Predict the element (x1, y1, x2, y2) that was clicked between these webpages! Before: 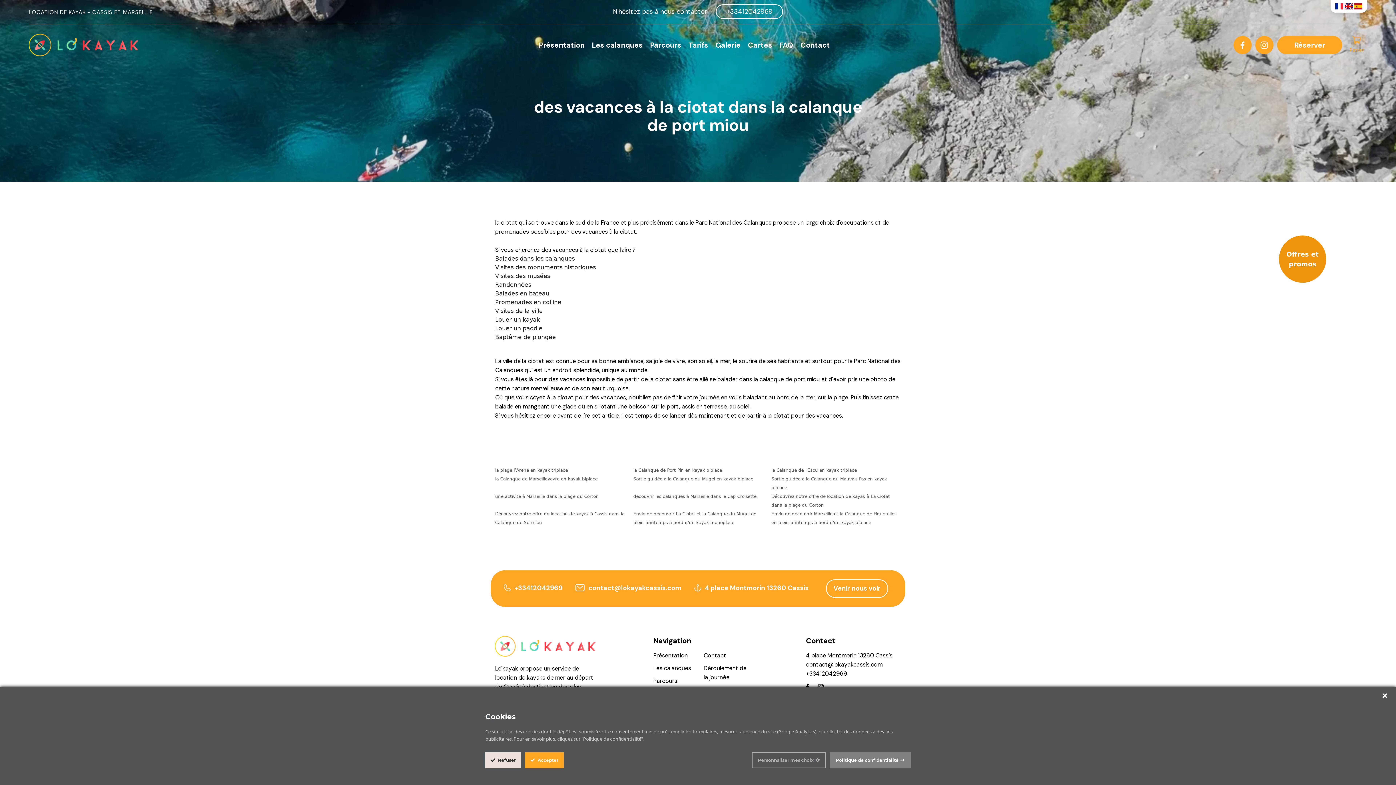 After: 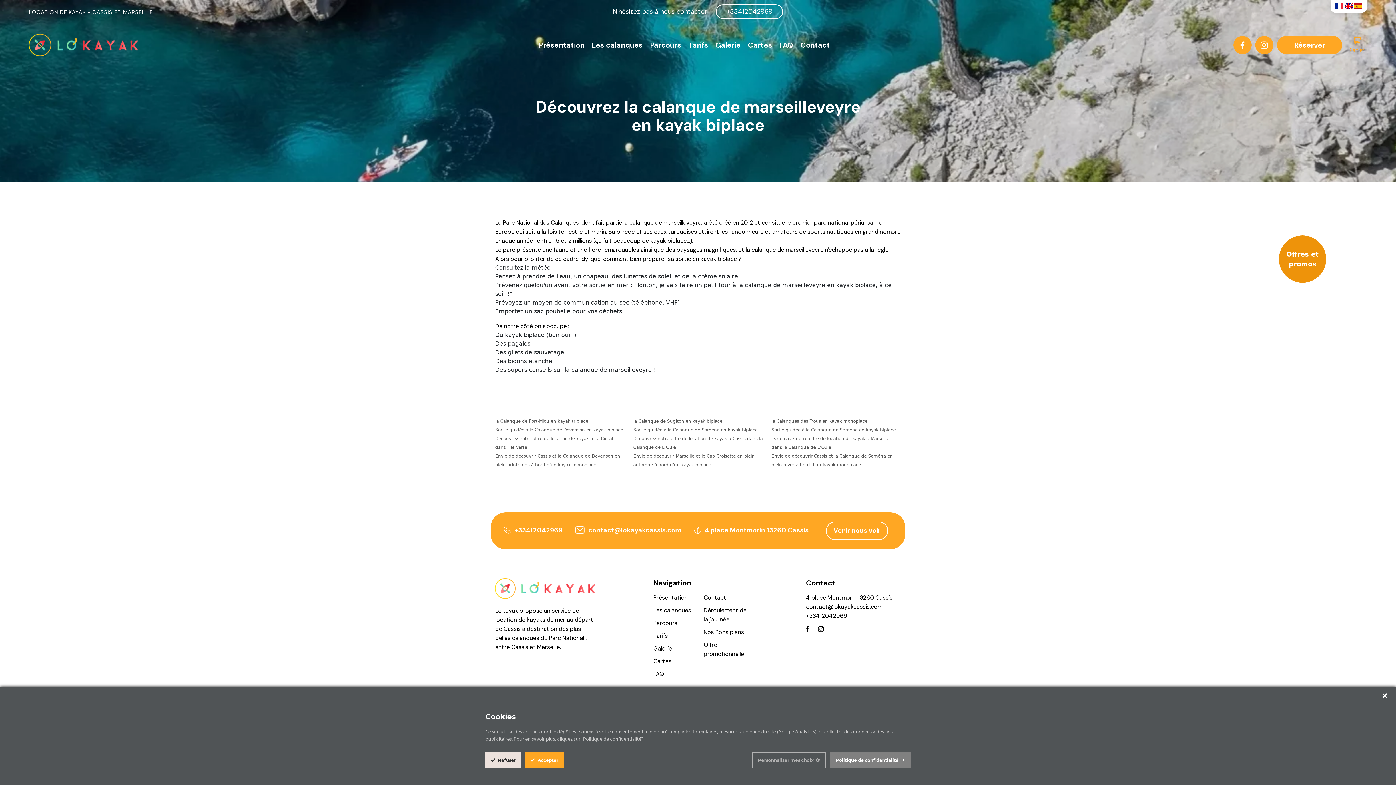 Action: bbox: (495, 476, 597, 481) label: la Calanque de Marseilleveyre en kayak biplace